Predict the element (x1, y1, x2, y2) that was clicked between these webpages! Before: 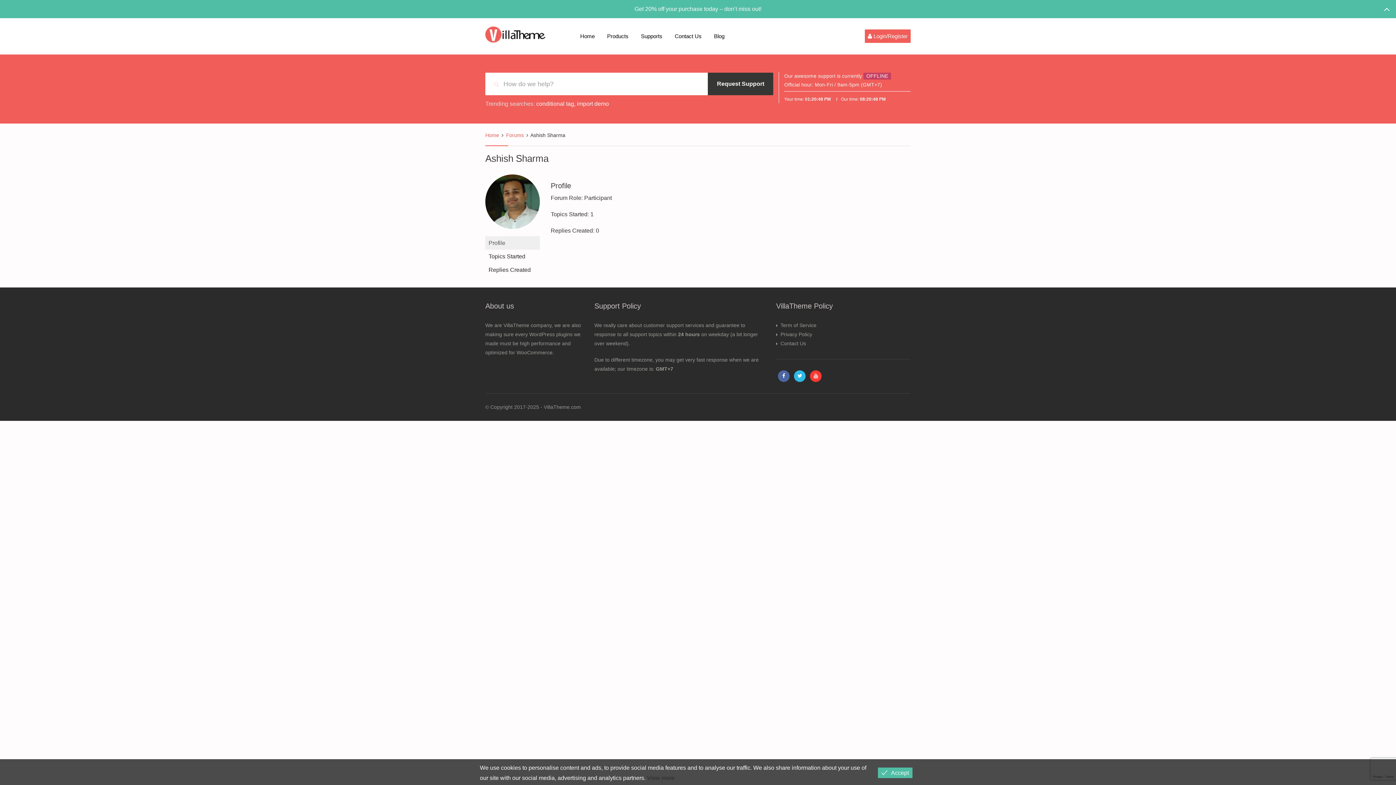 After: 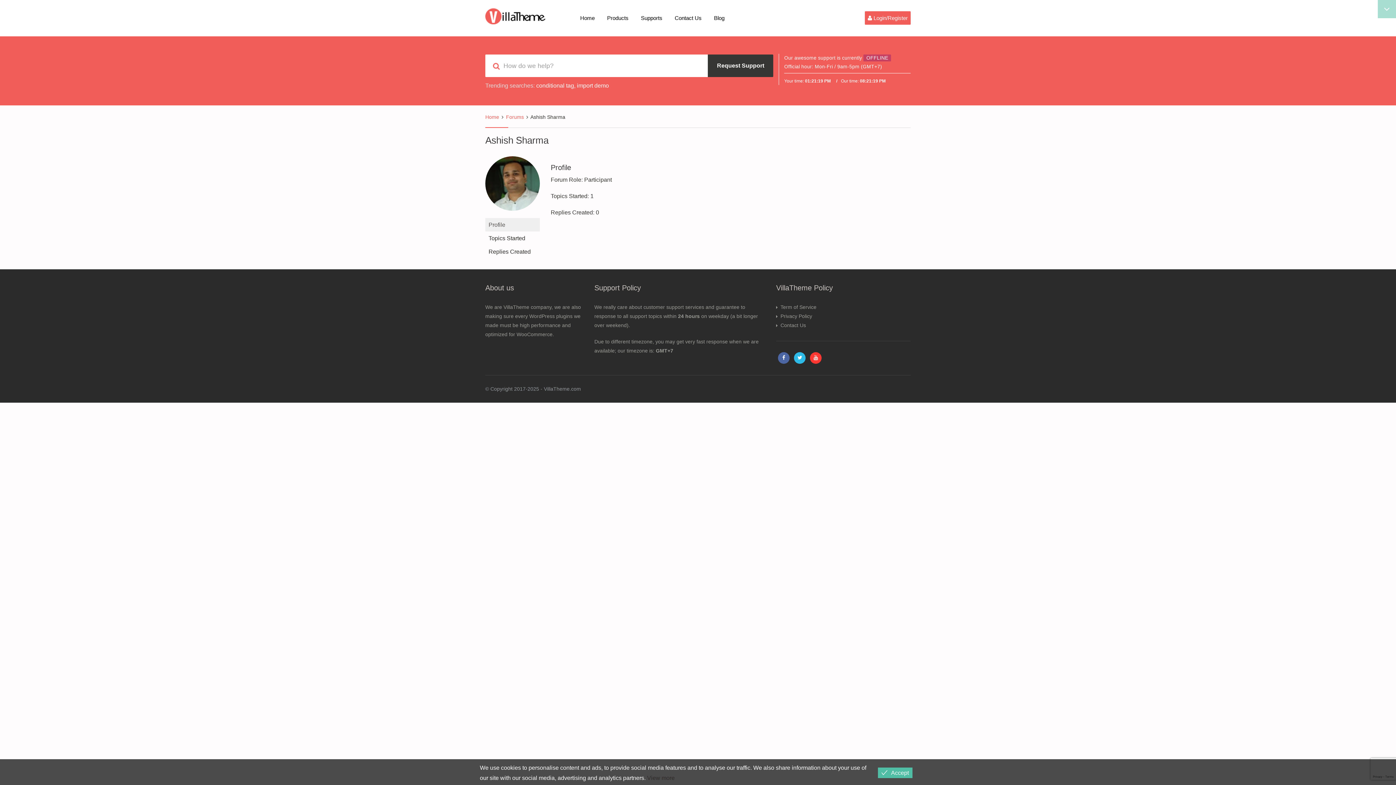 Action: bbox: (1378, 0, 1396, 18)